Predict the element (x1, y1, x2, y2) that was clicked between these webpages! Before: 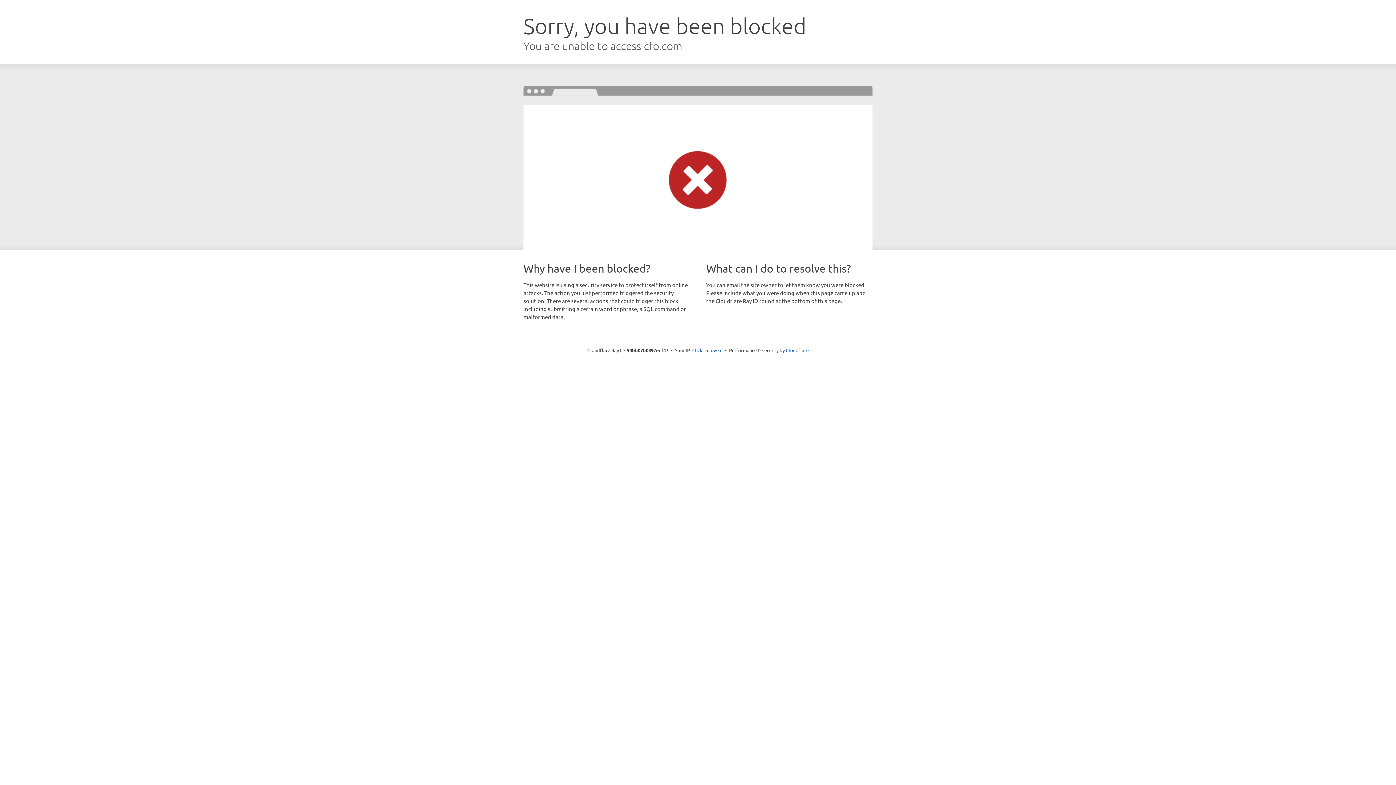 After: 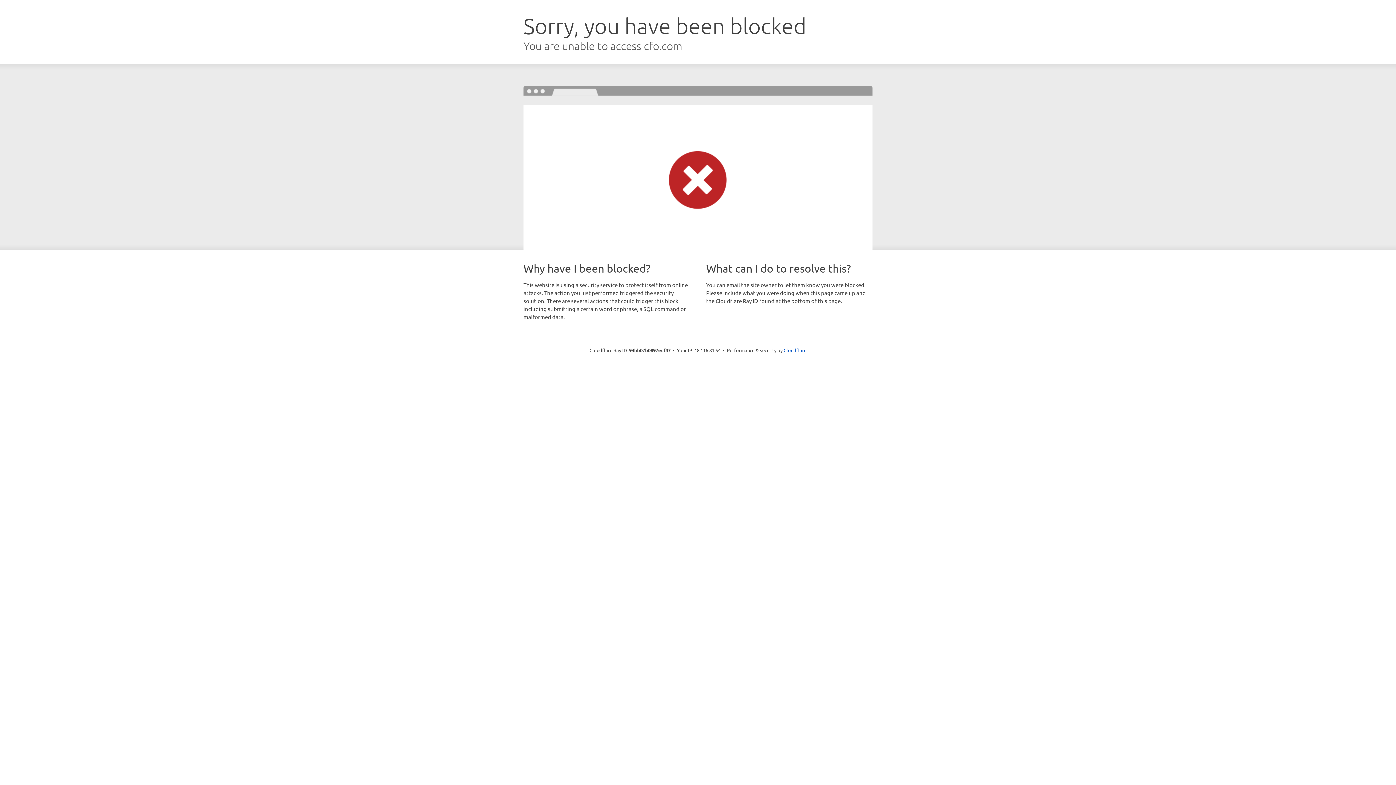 Action: label: Click to reveal bbox: (692, 346, 722, 353)